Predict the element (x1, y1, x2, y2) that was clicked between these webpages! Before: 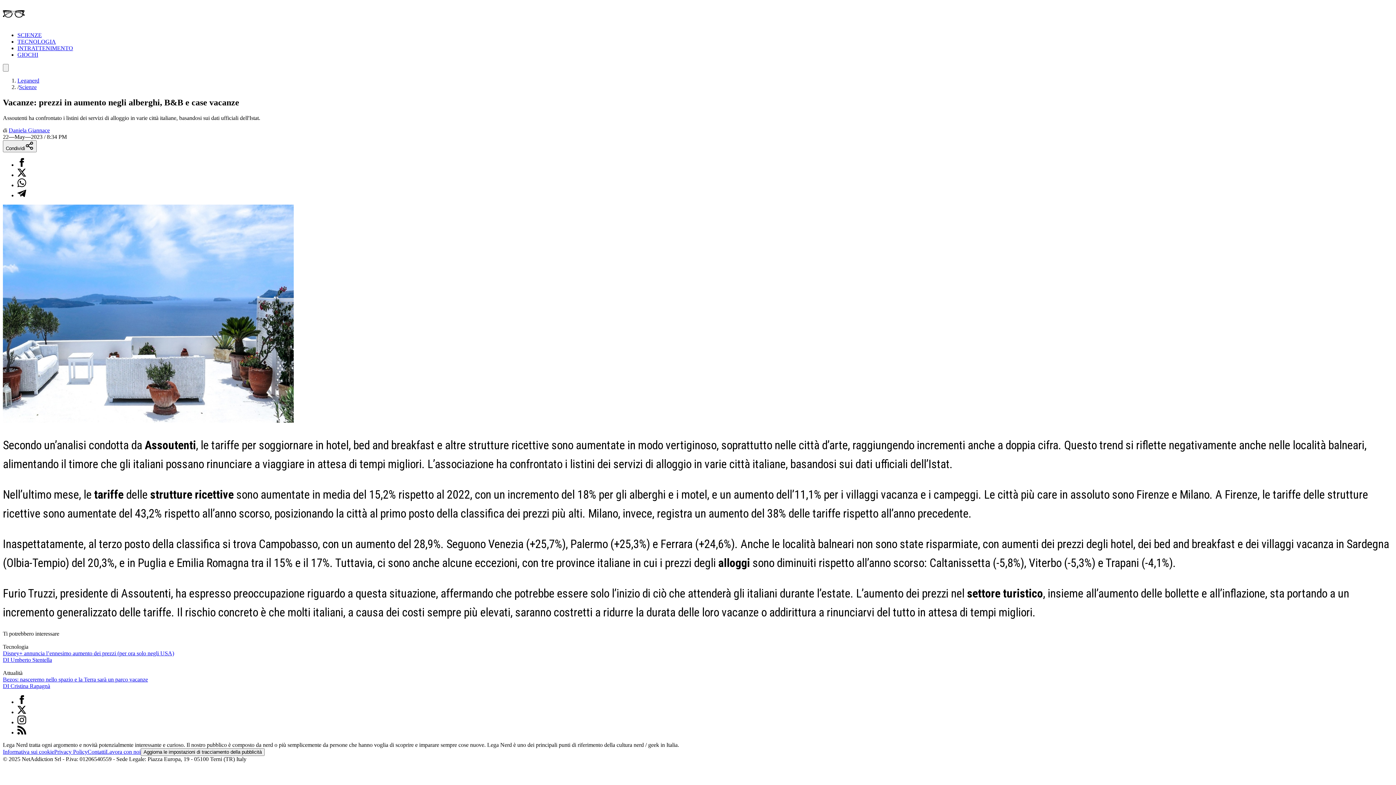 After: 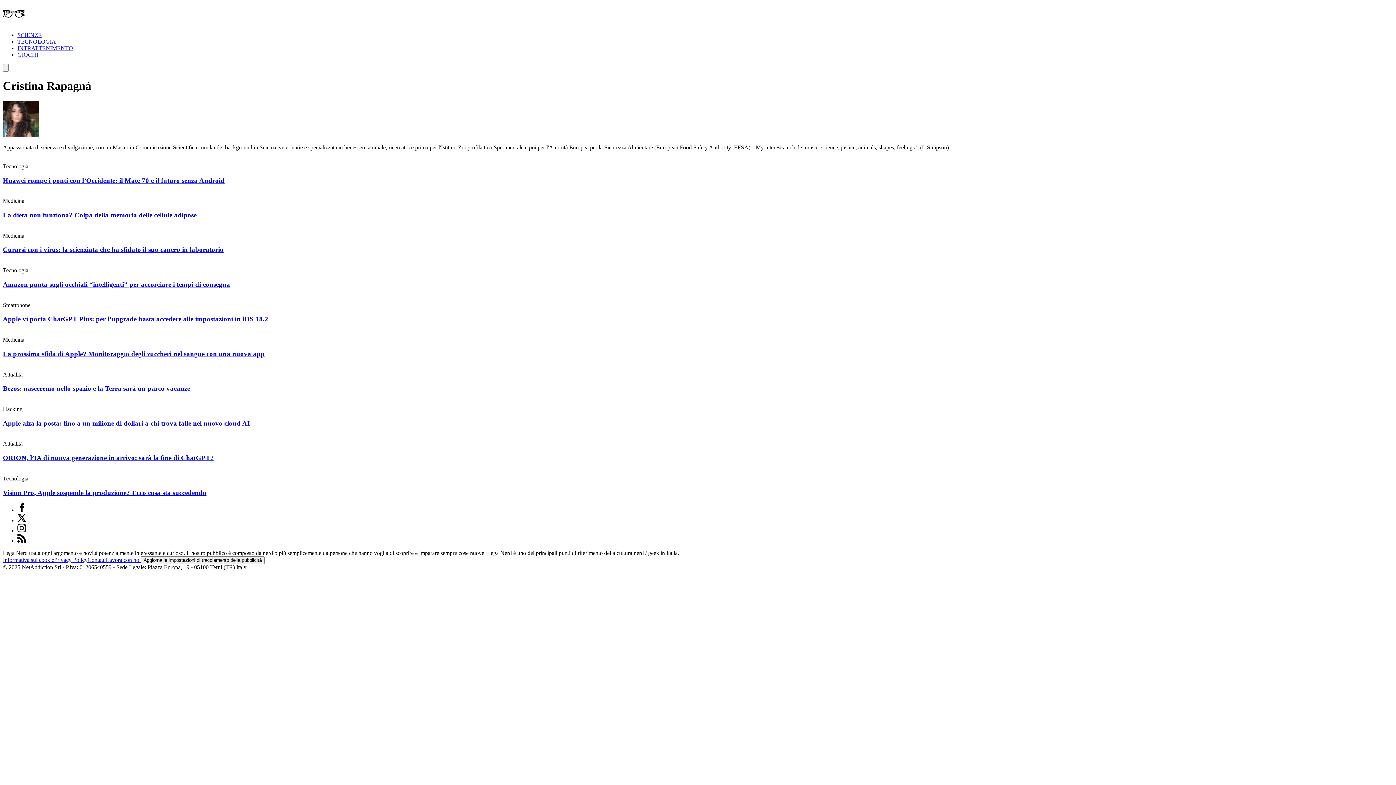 Action: bbox: (2, 683, 50, 689) label: DI Cristina Rapagnà